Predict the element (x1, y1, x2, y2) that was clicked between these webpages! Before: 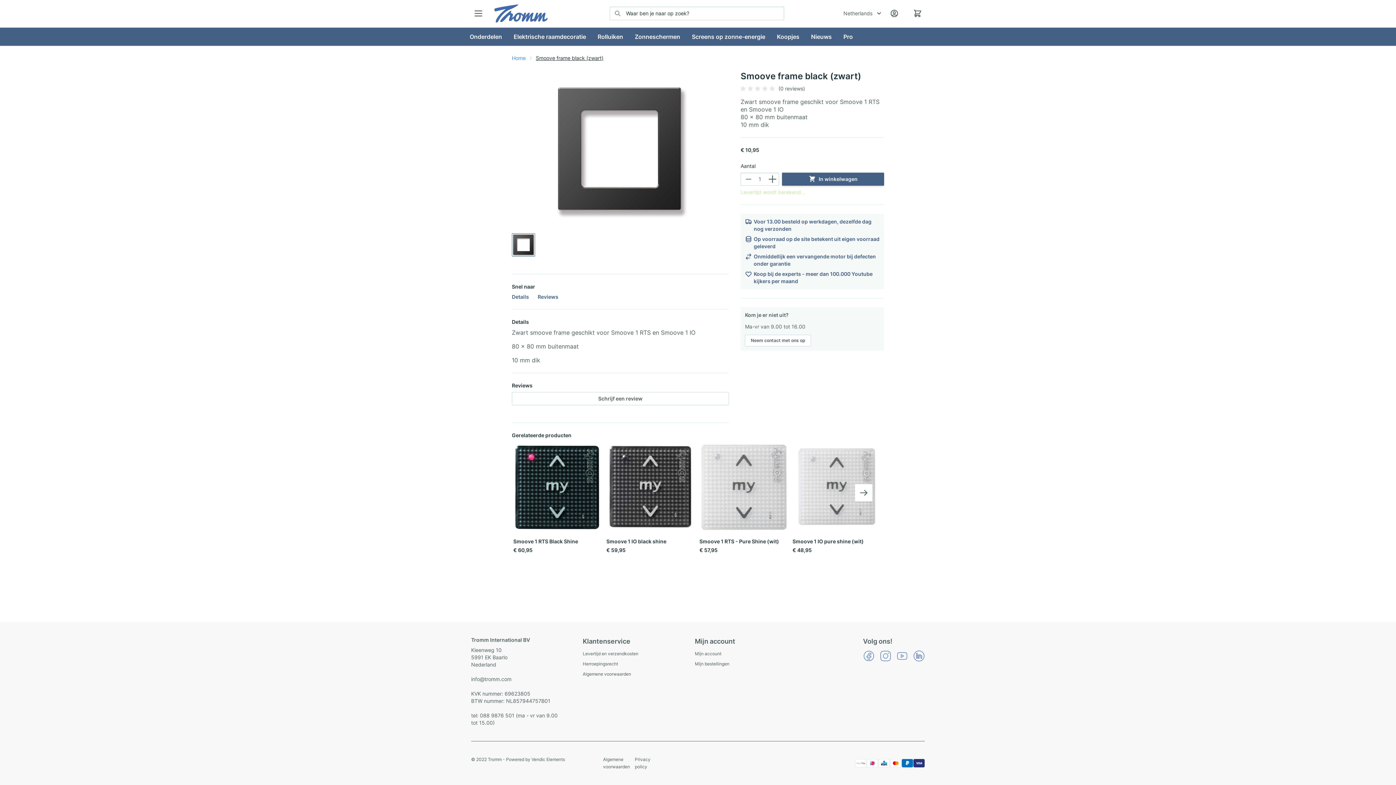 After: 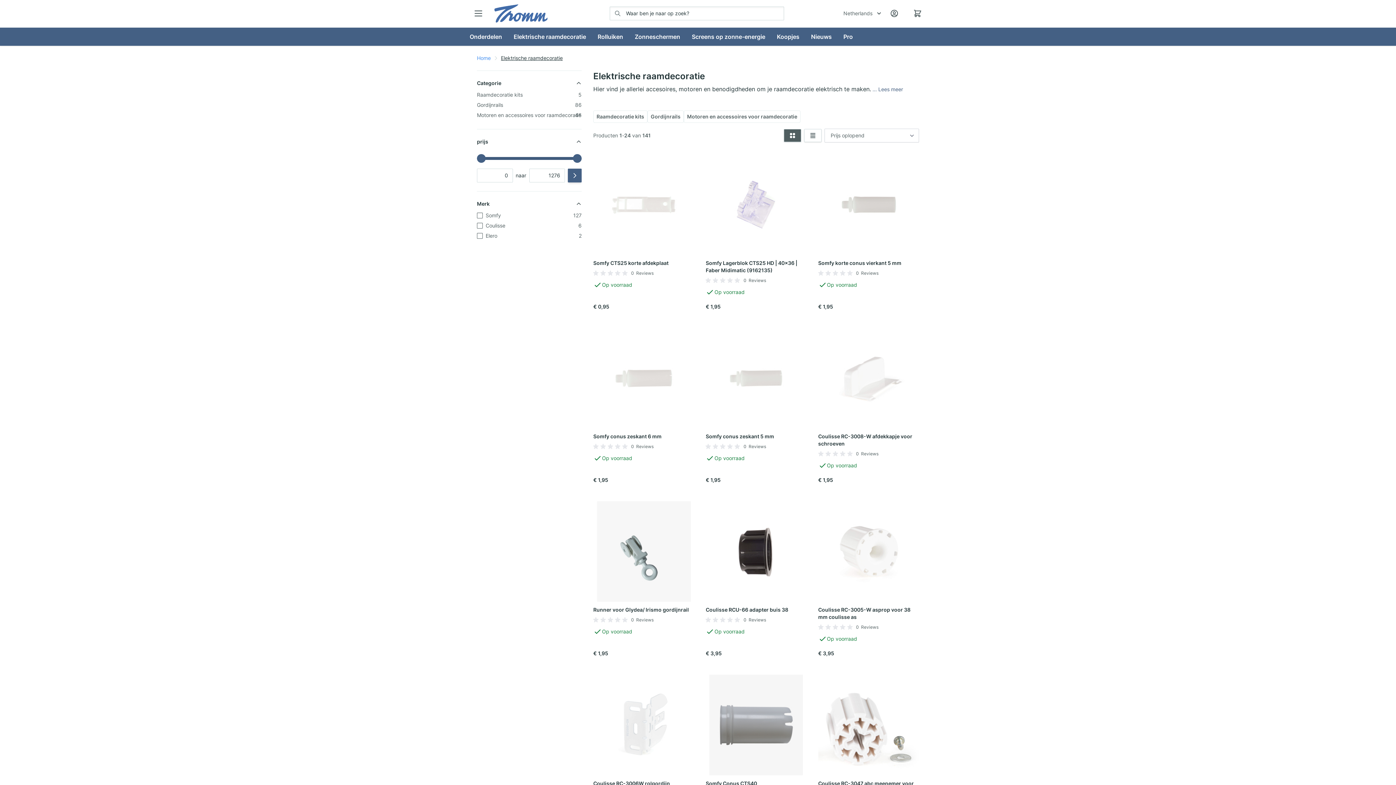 Action: bbox: (508, 27, 592, 45) label: Elektrische raamdecoratie